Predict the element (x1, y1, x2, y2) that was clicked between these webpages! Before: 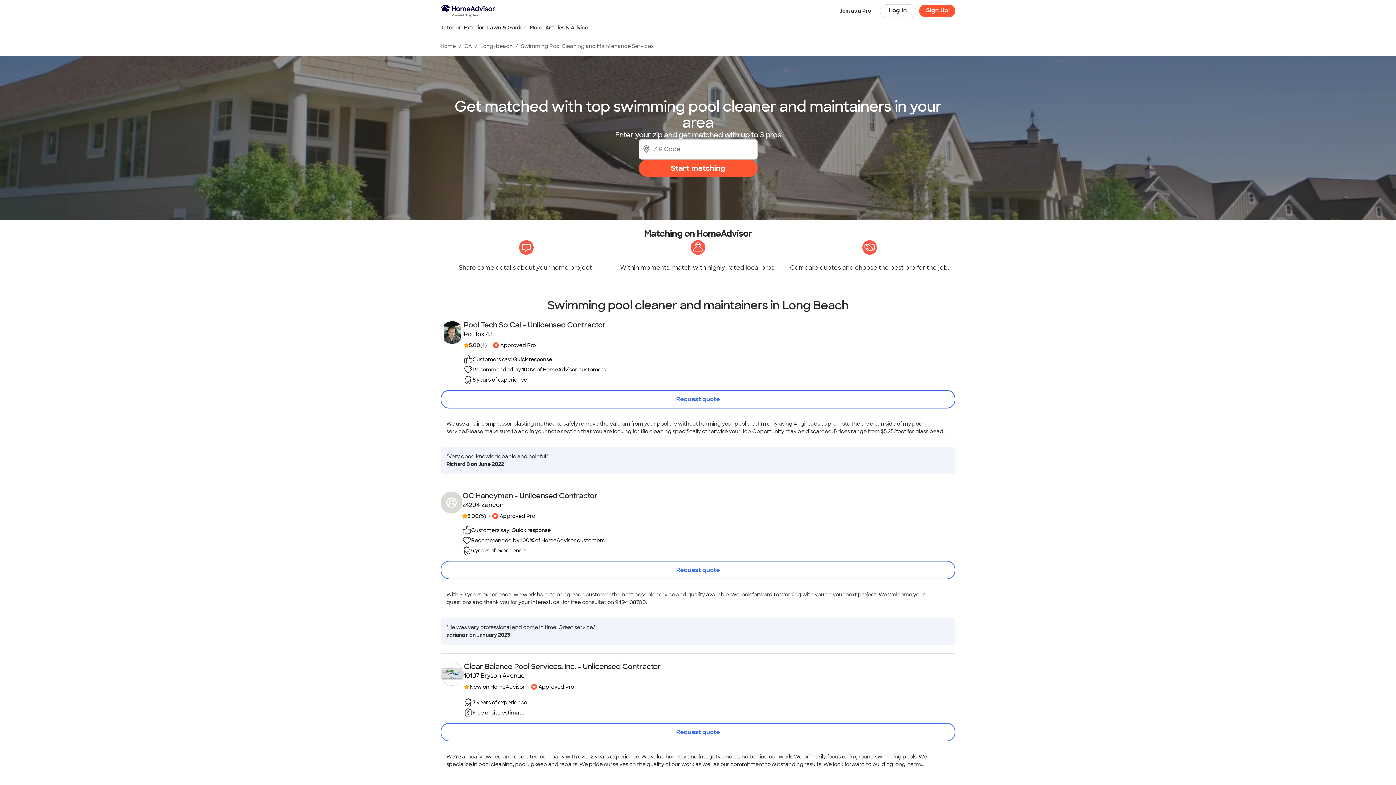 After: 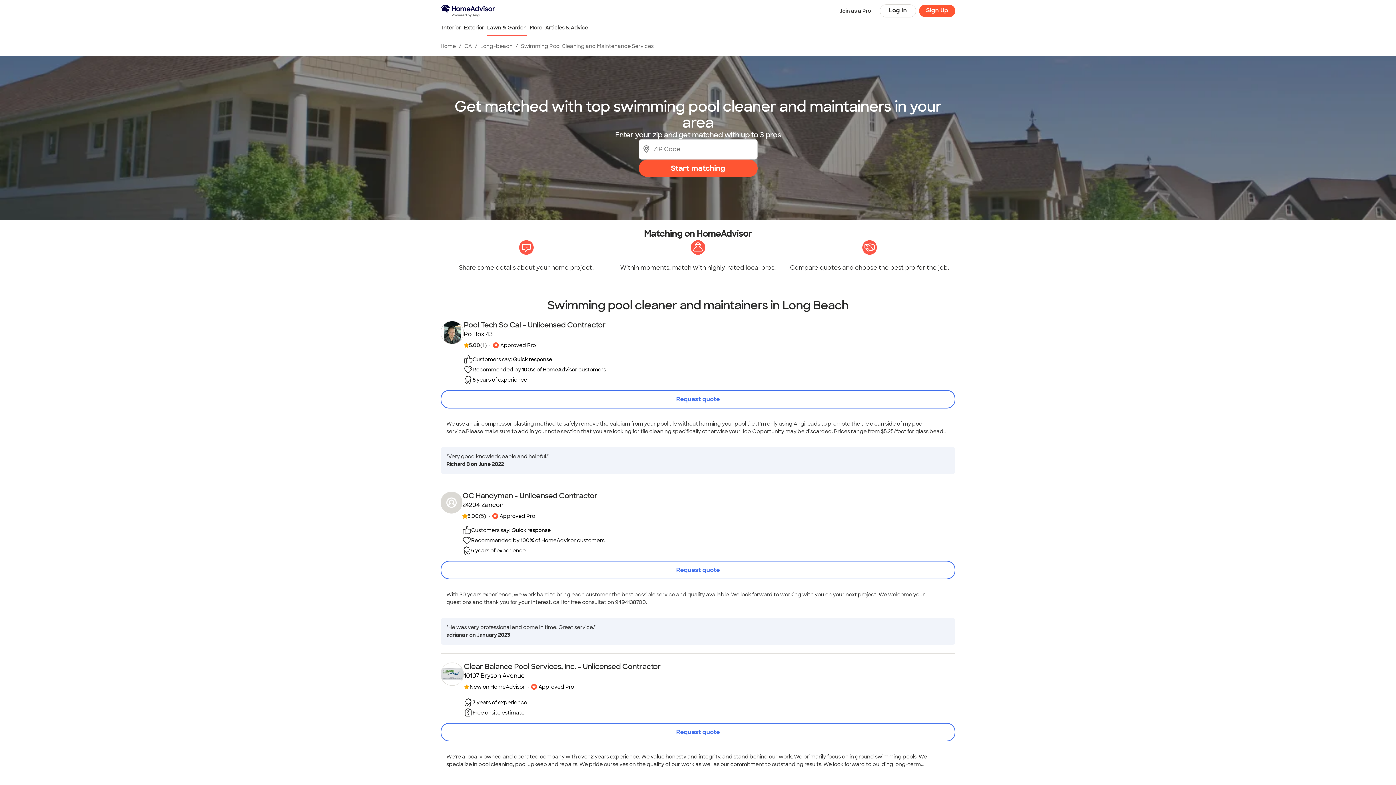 Action: label: Lawn & Garden bbox: (487, 24, 526, 30)